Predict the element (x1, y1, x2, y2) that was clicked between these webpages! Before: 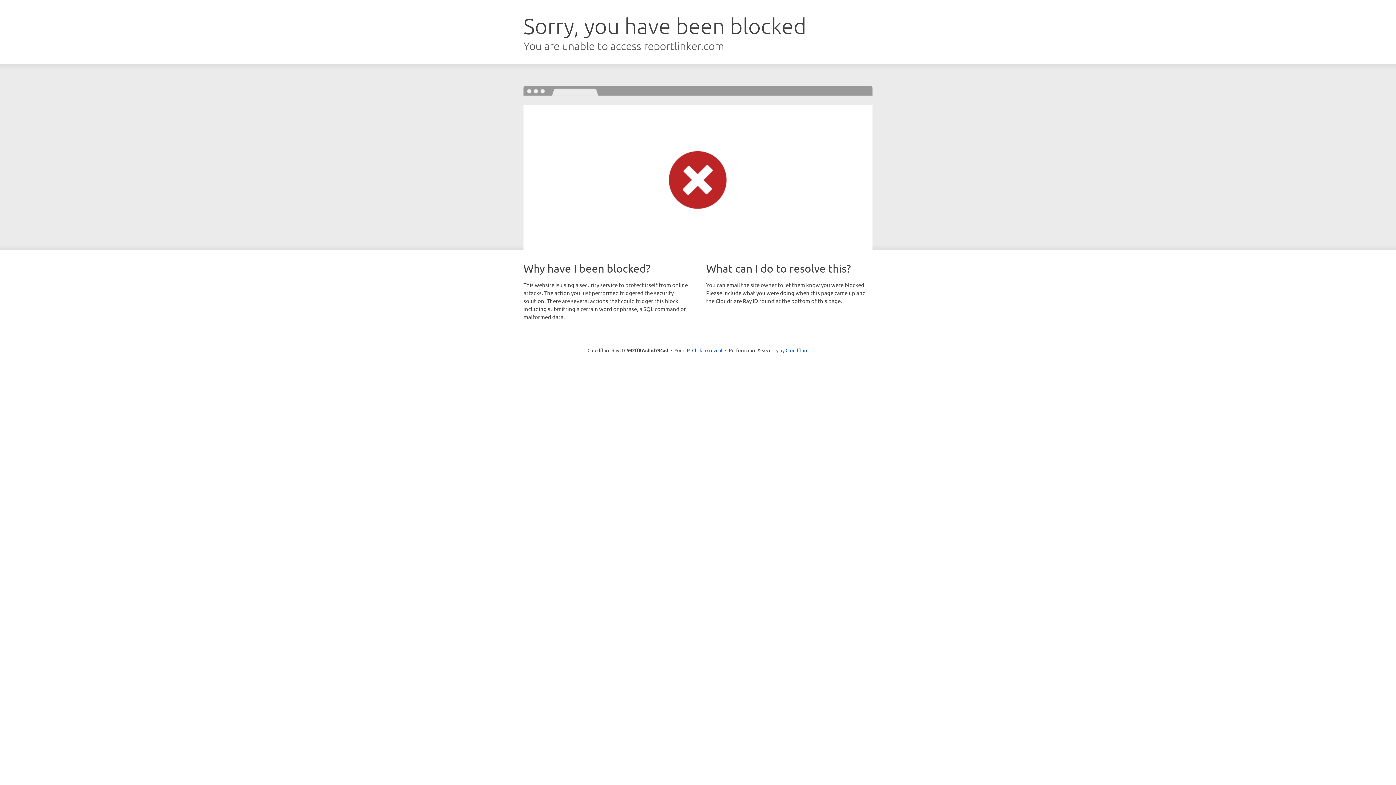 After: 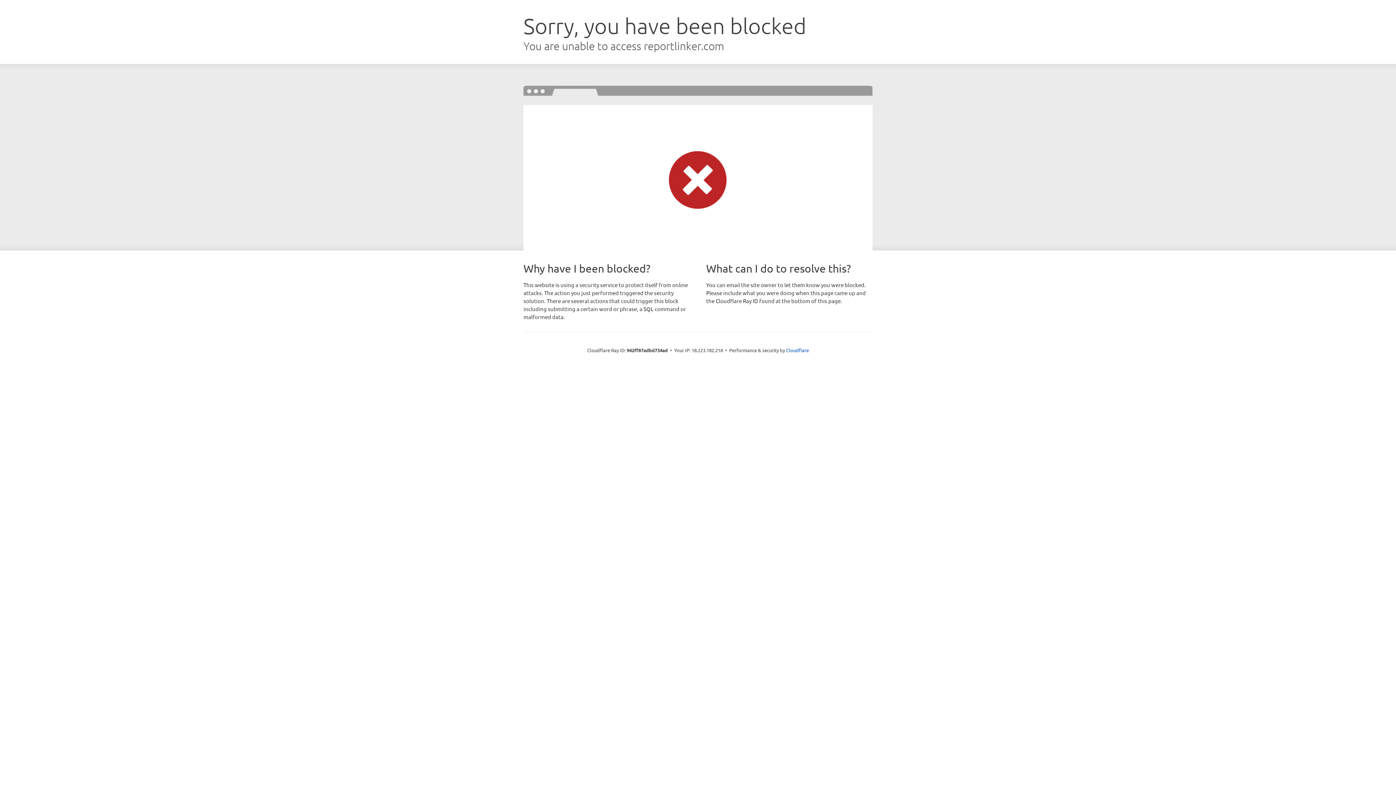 Action: bbox: (692, 346, 722, 353) label: Click to reveal